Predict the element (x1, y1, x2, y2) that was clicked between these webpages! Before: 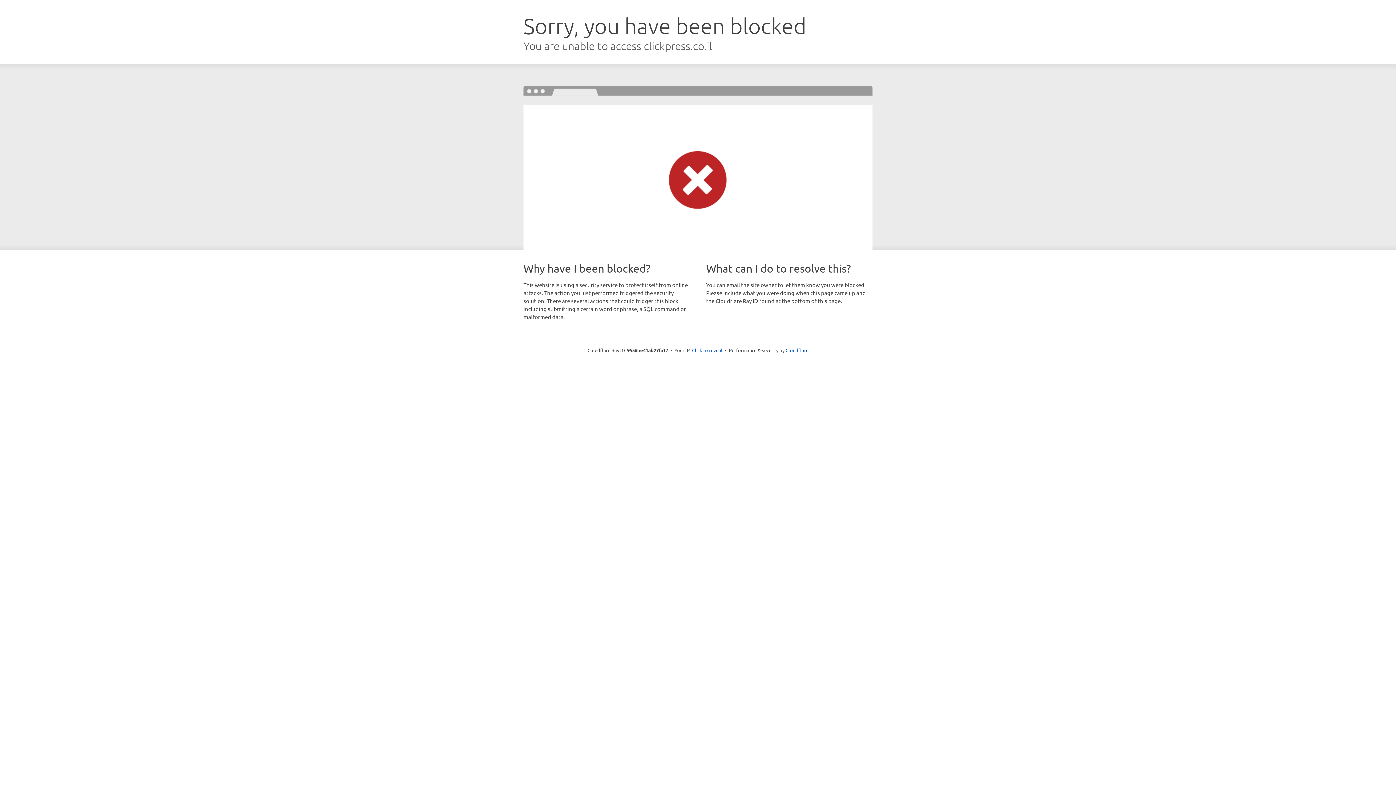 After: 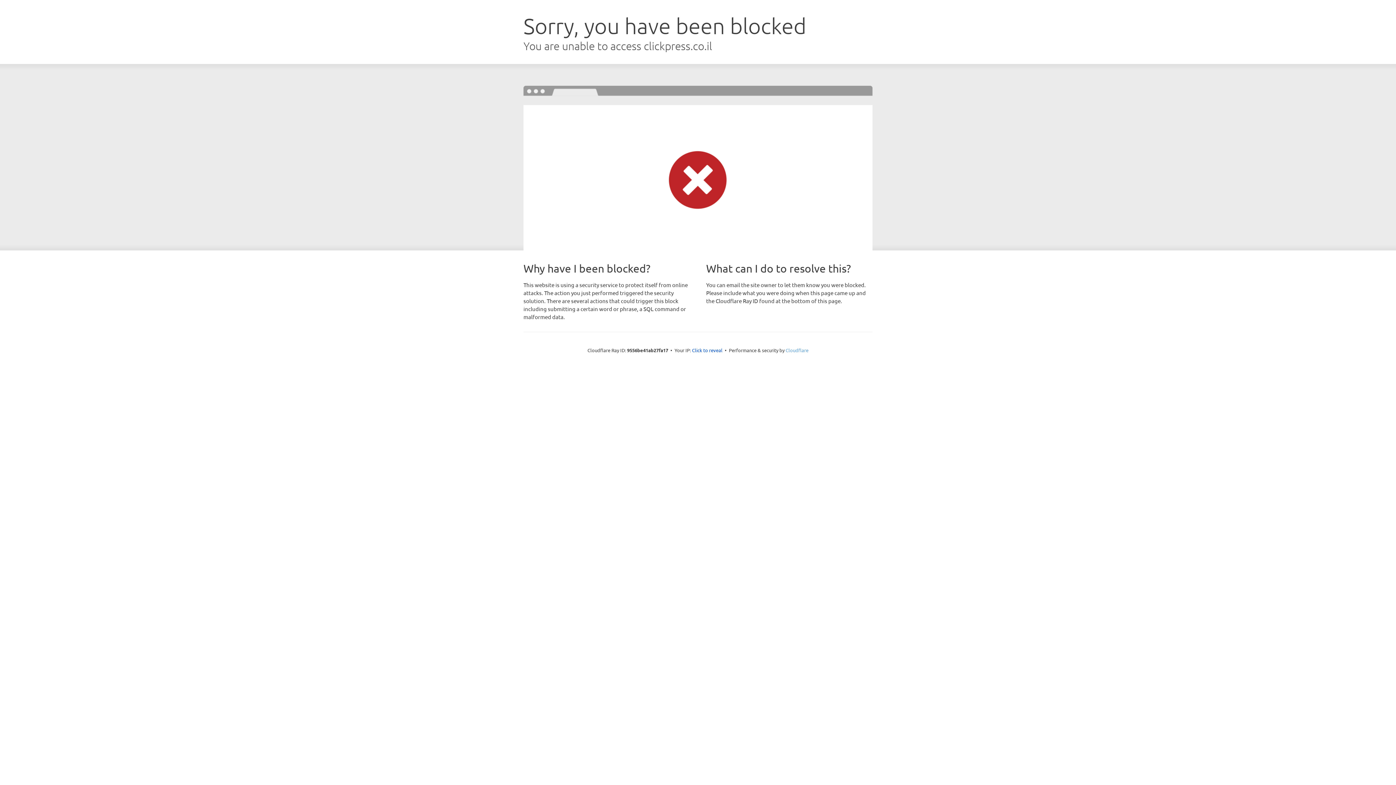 Action: label: Cloudflare bbox: (785, 347, 808, 353)